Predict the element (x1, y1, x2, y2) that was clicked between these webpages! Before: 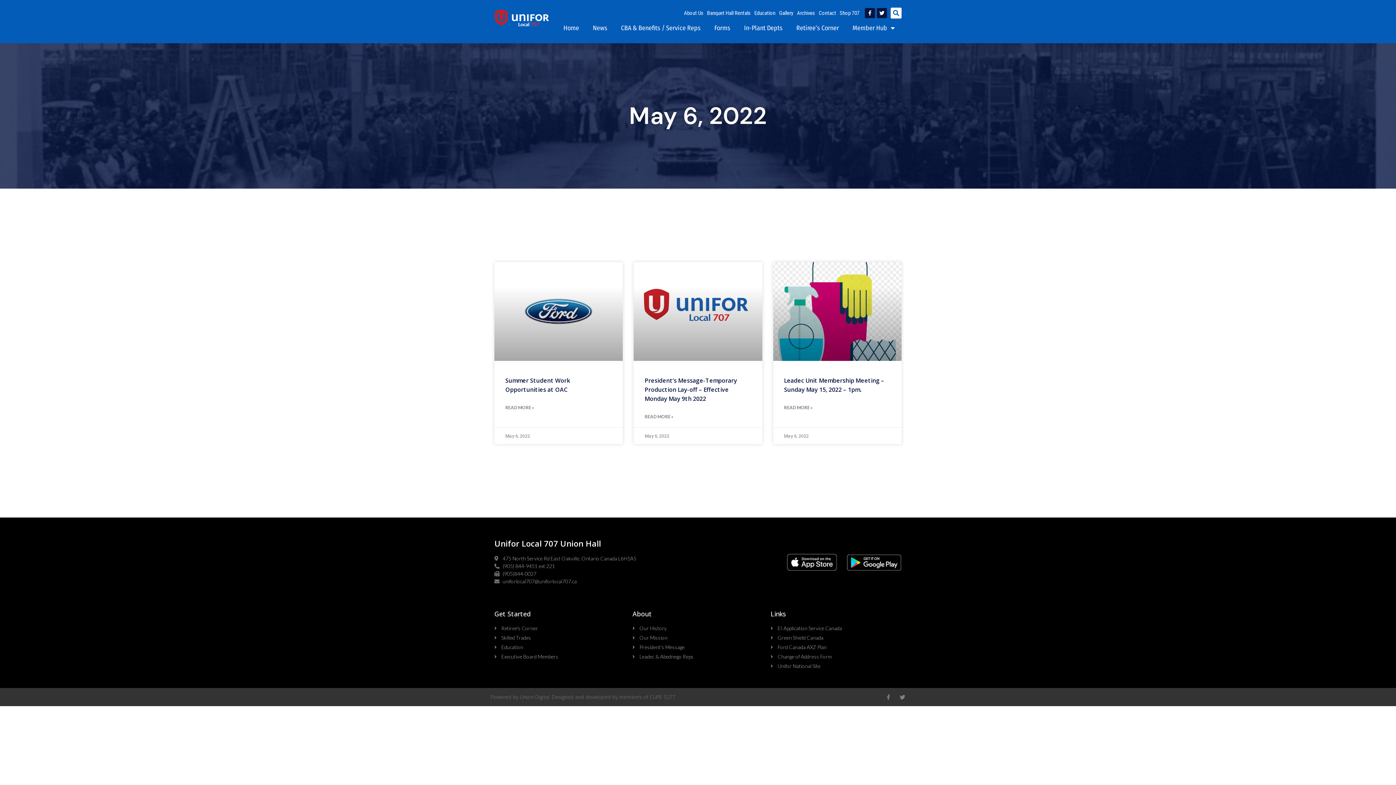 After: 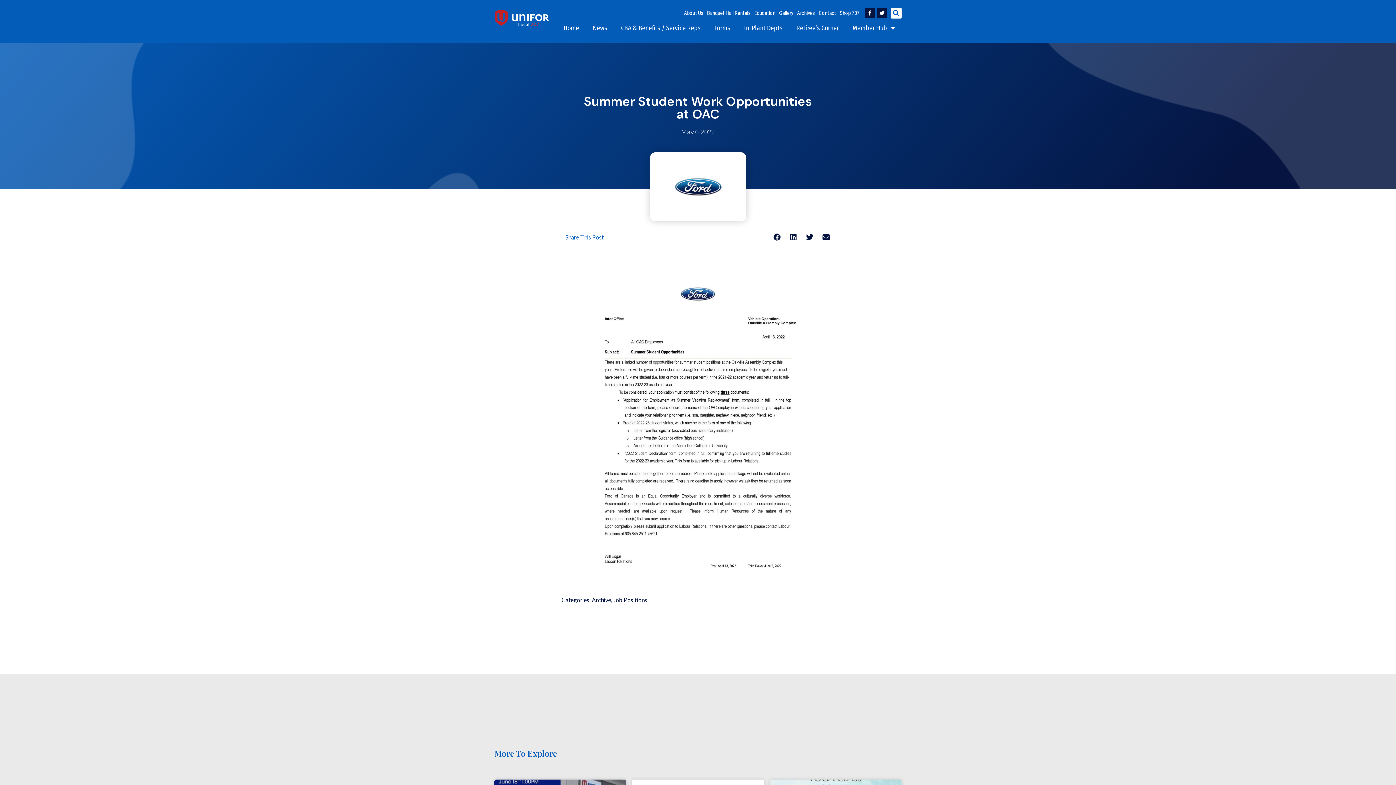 Action: label: READ MORE » bbox: (505, 404, 534, 411)